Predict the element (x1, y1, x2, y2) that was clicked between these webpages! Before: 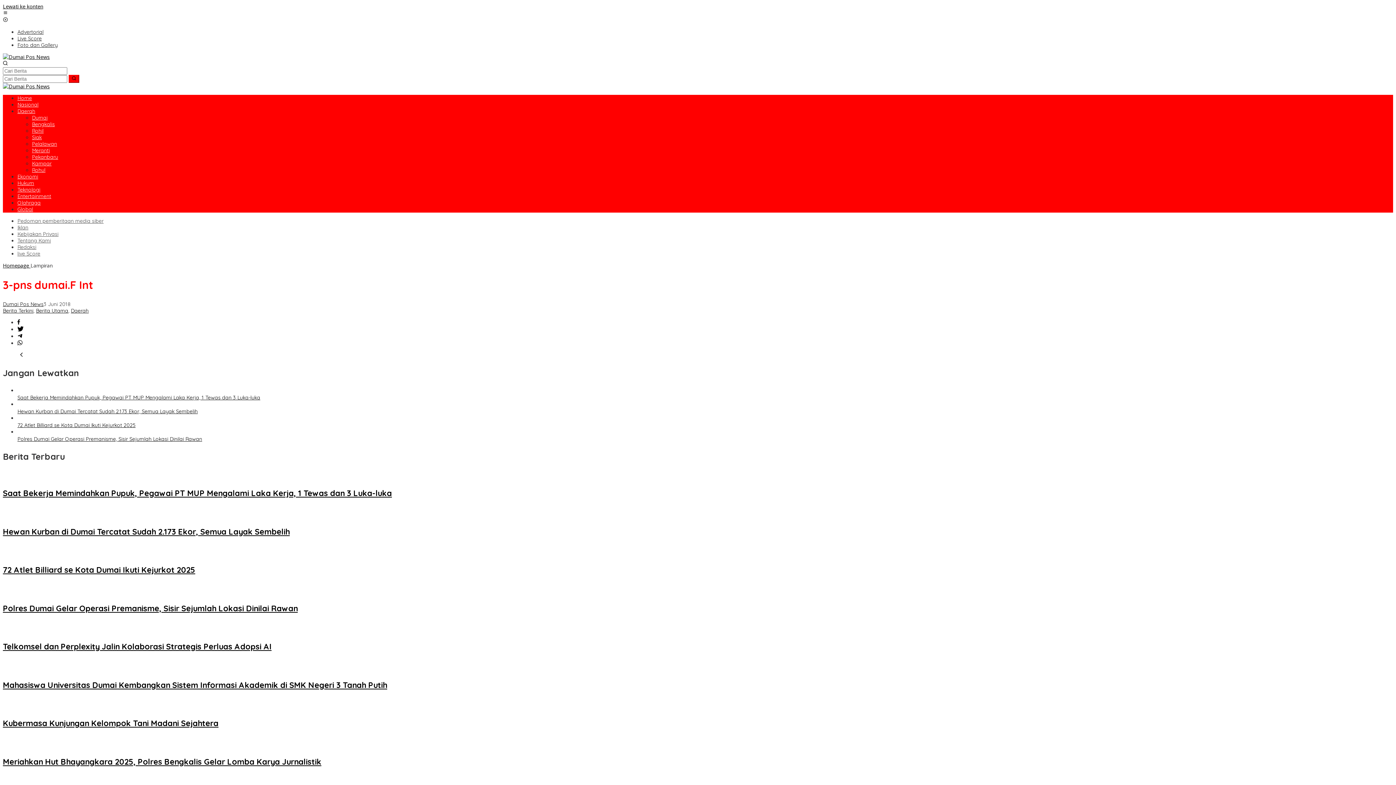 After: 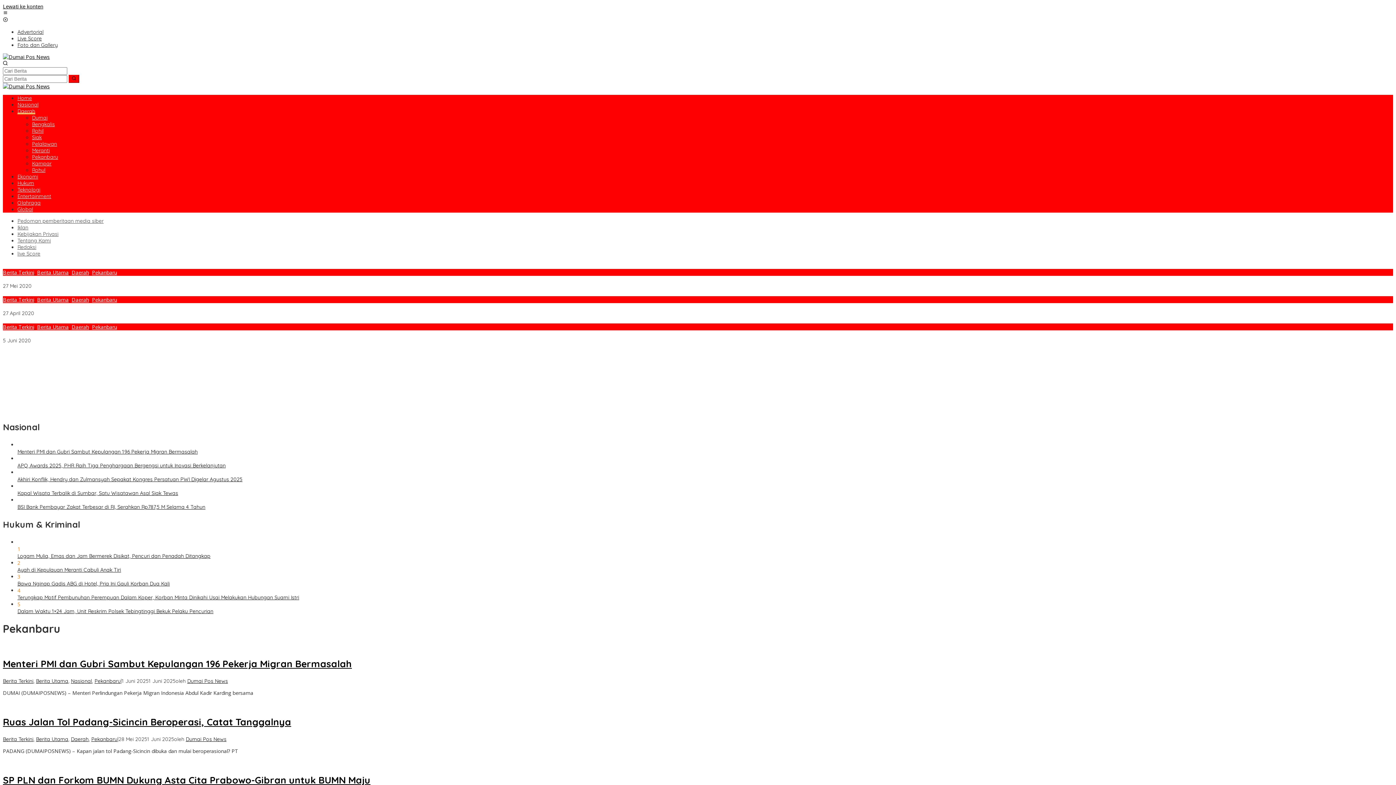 Action: bbox: (32, 153, 58, 160) label: Pekanbaru